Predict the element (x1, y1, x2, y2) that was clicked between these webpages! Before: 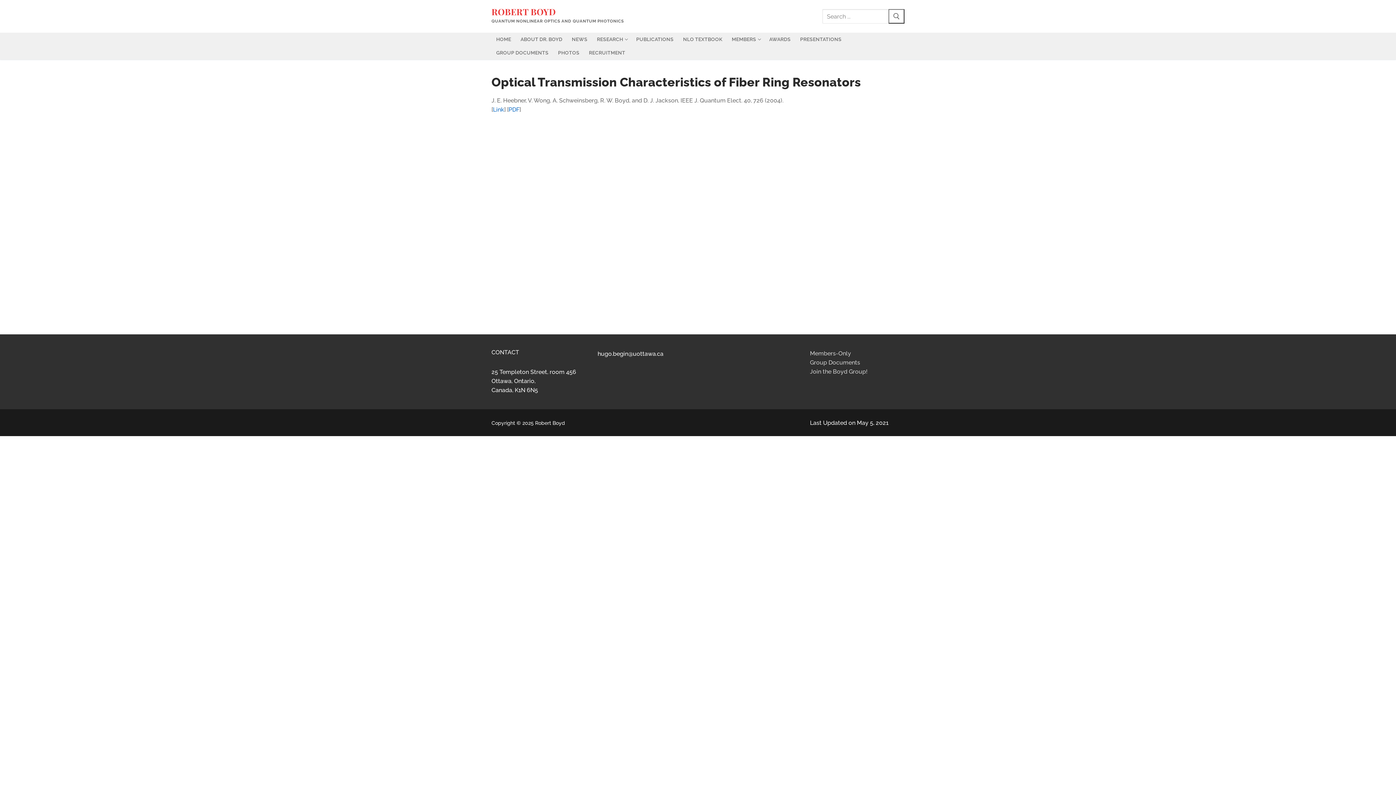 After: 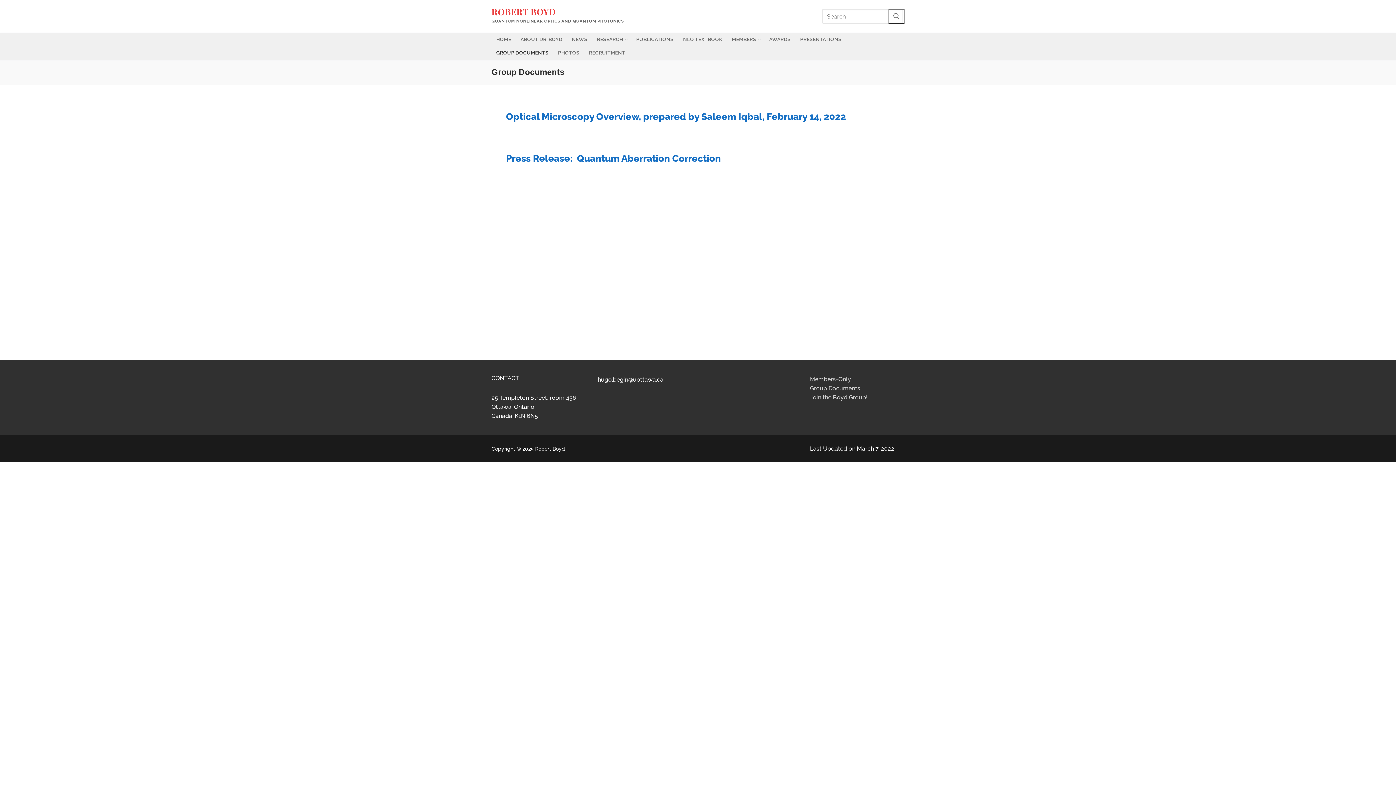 Action: bbox: (491, 46, 553, 59) label: GROUP DOCUMENTS